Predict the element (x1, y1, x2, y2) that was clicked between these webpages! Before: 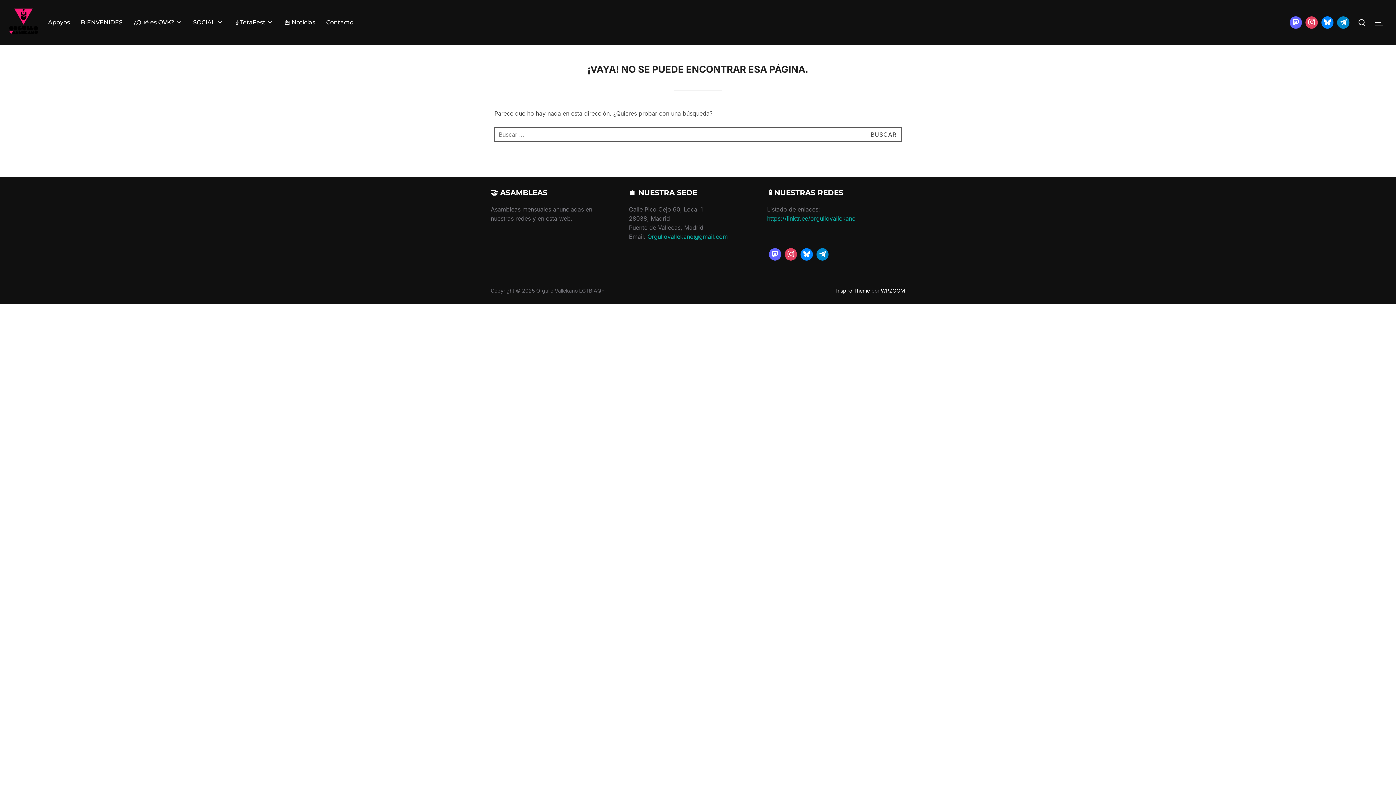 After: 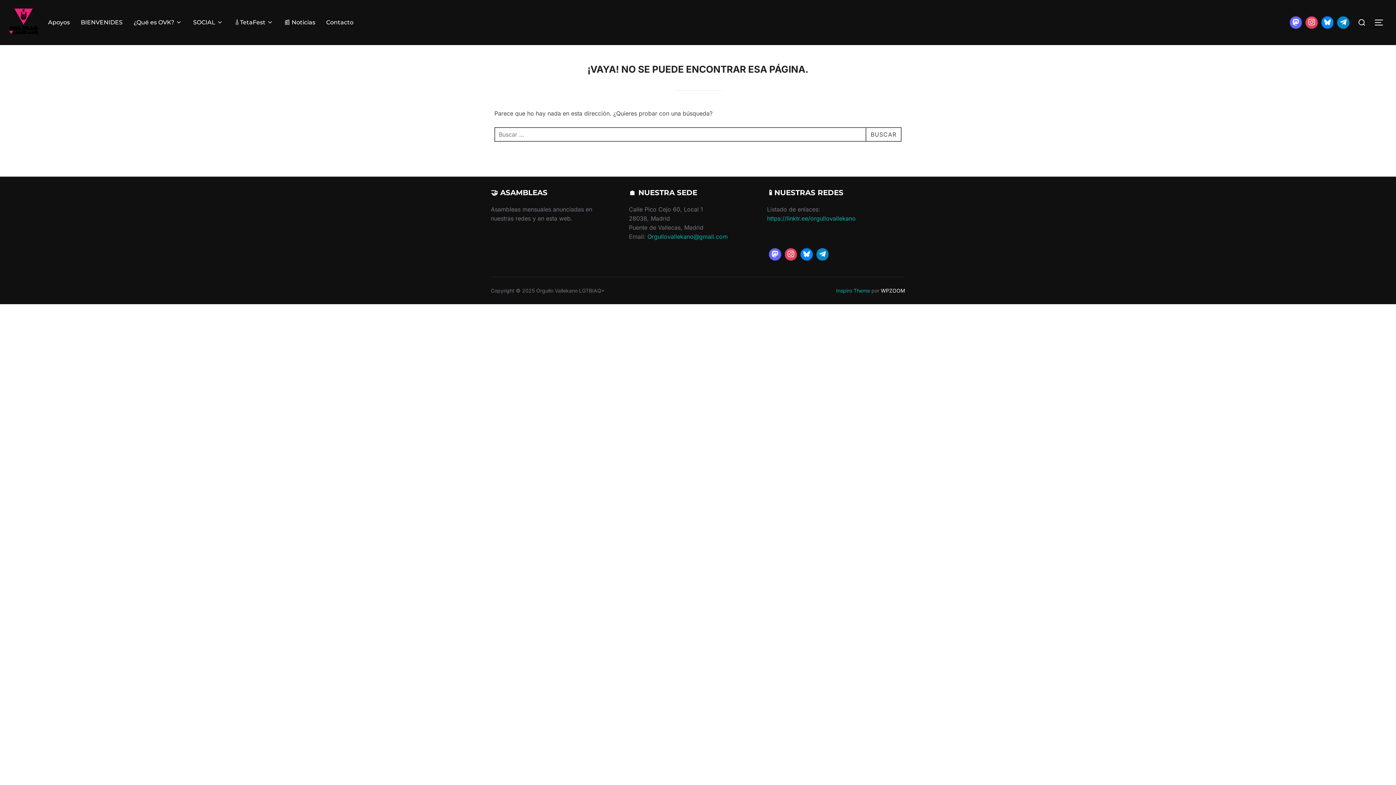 Action: label: Inspiro Theme bbox: (836, 287, 870, 293)